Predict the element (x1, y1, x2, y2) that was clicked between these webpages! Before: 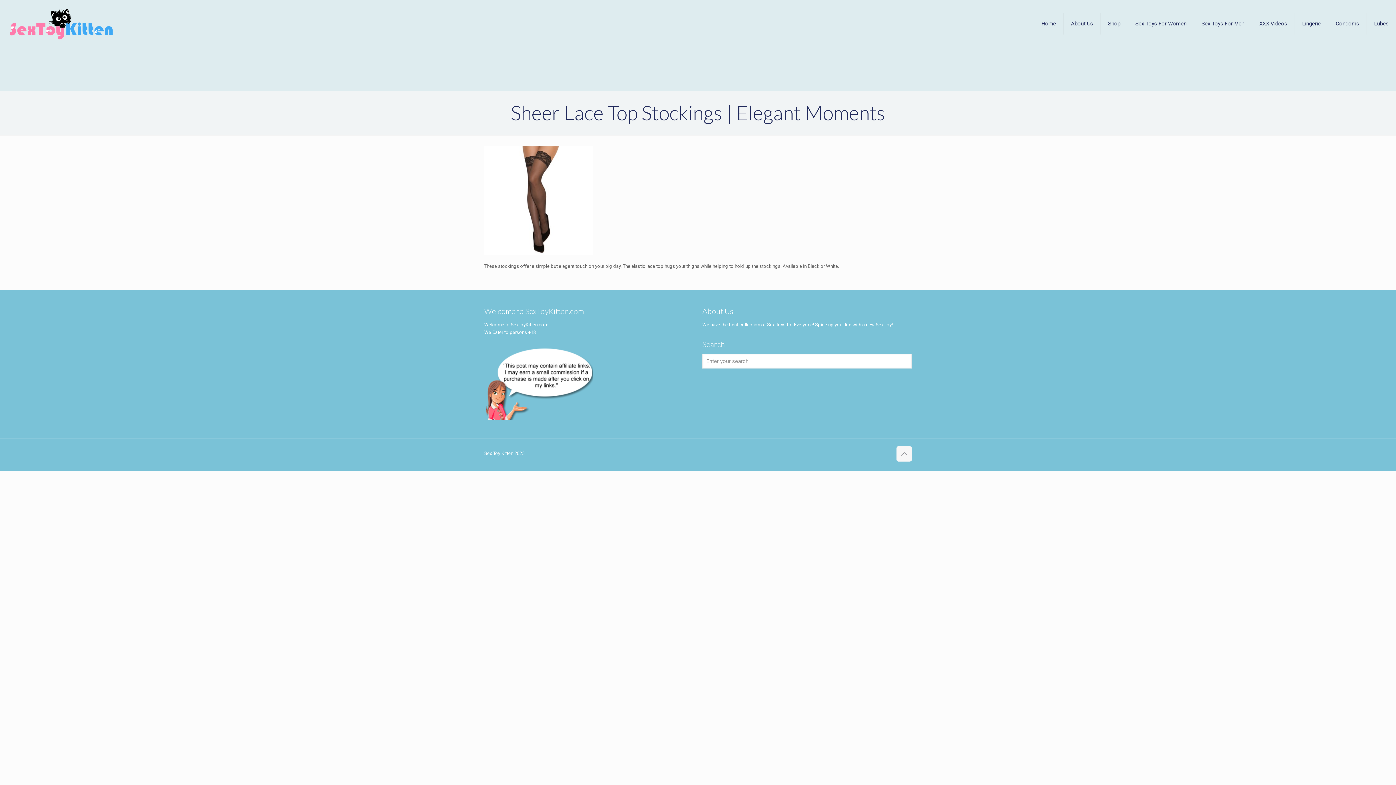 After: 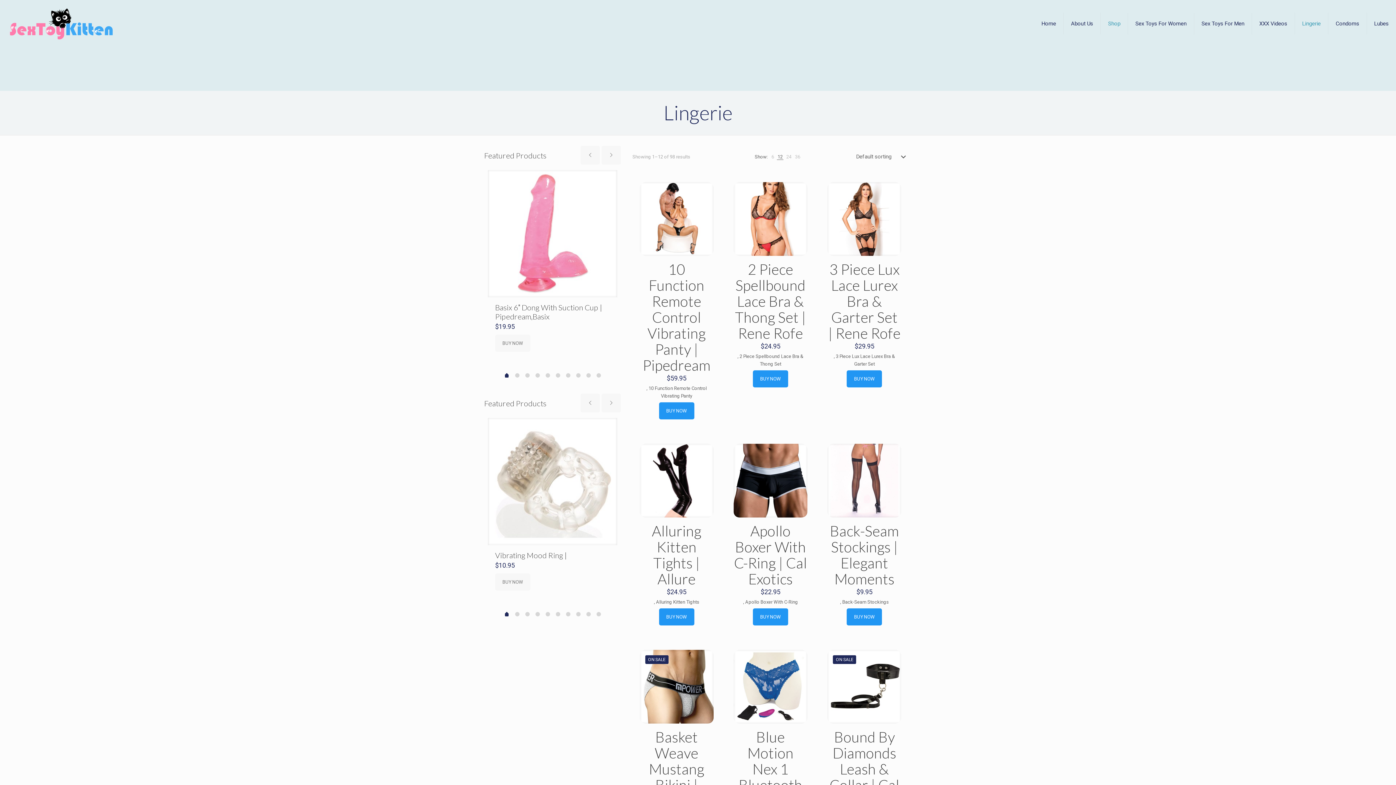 Action: label: Lingerie bbox: (1295, 0, 1328, 47)